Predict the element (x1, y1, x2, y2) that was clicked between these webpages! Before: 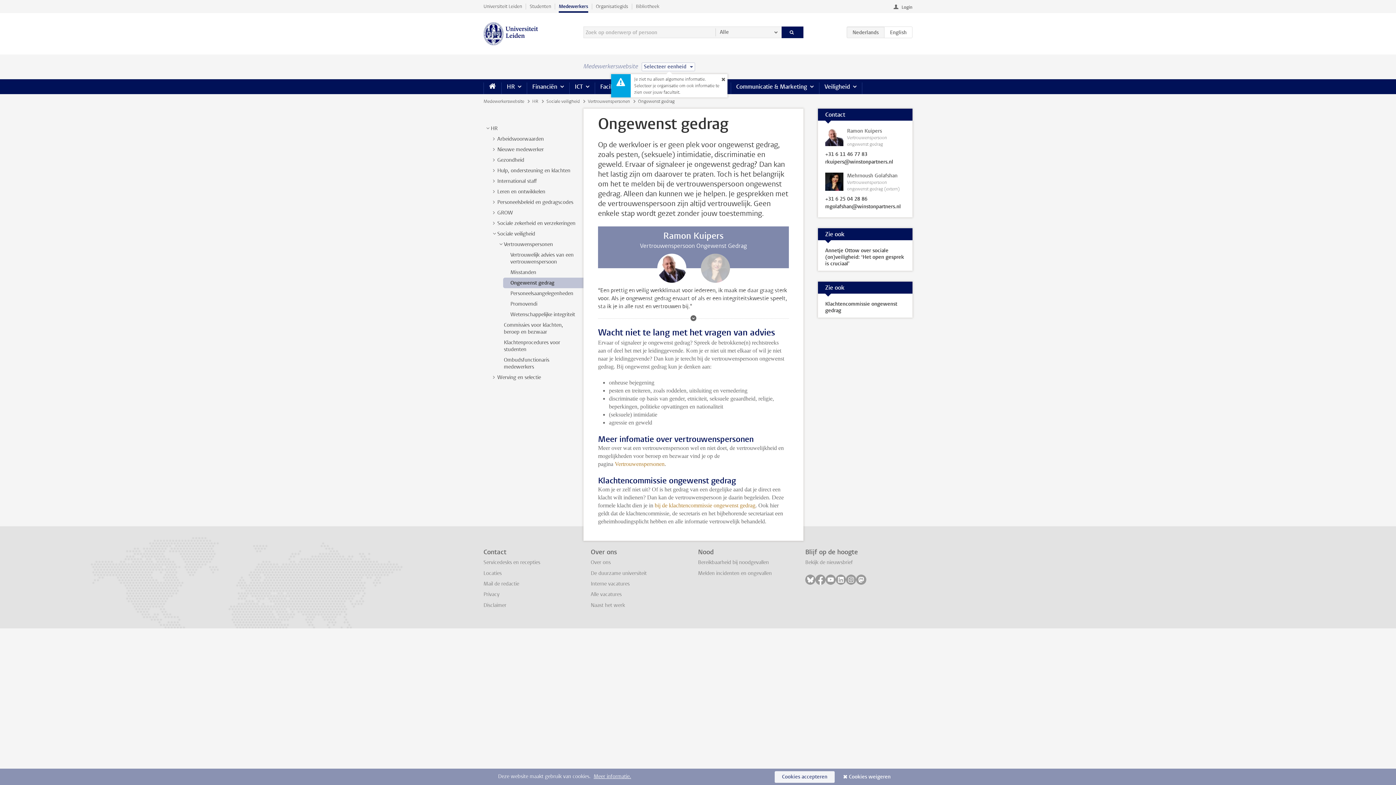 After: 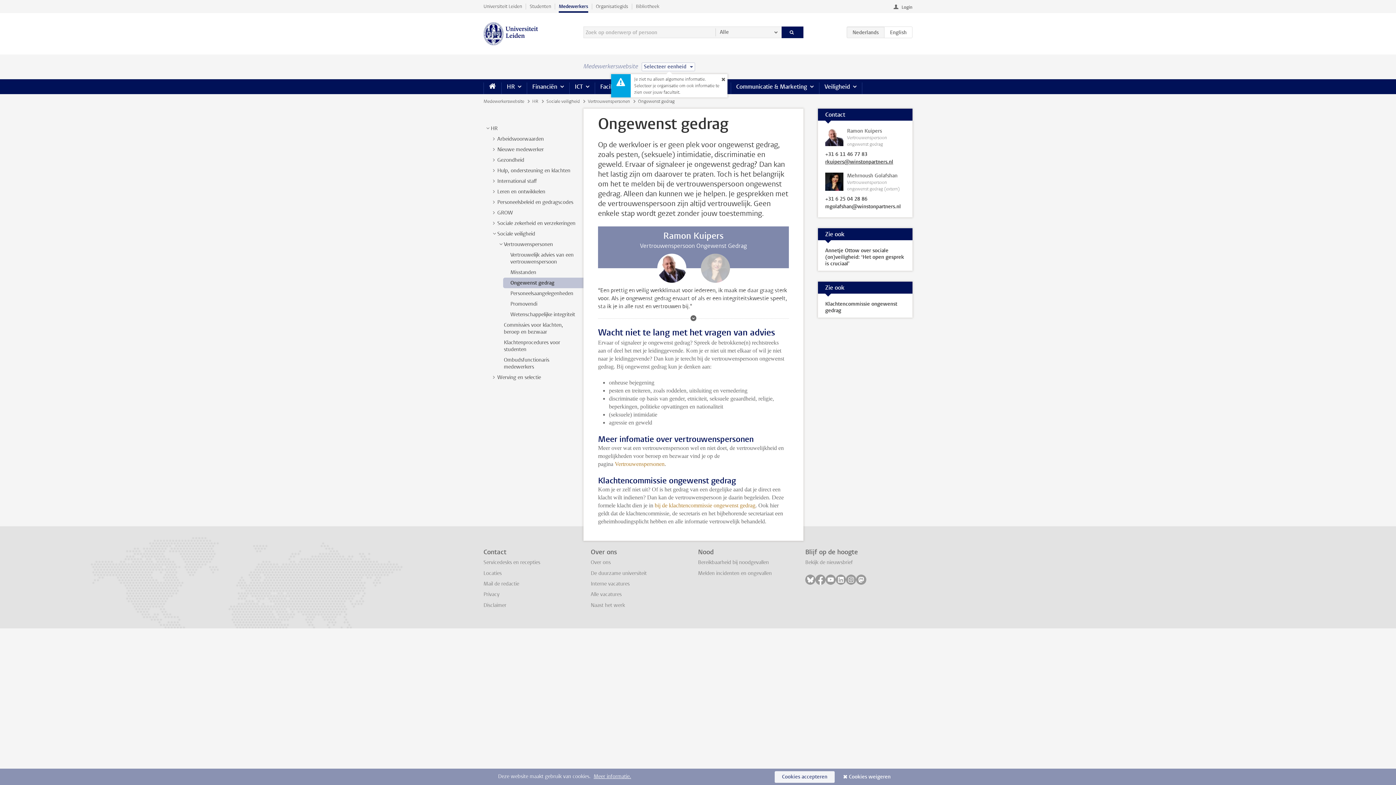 Action: bbox: (825, 158, 905, 165) label: rkuipers@winstonpartners.nl